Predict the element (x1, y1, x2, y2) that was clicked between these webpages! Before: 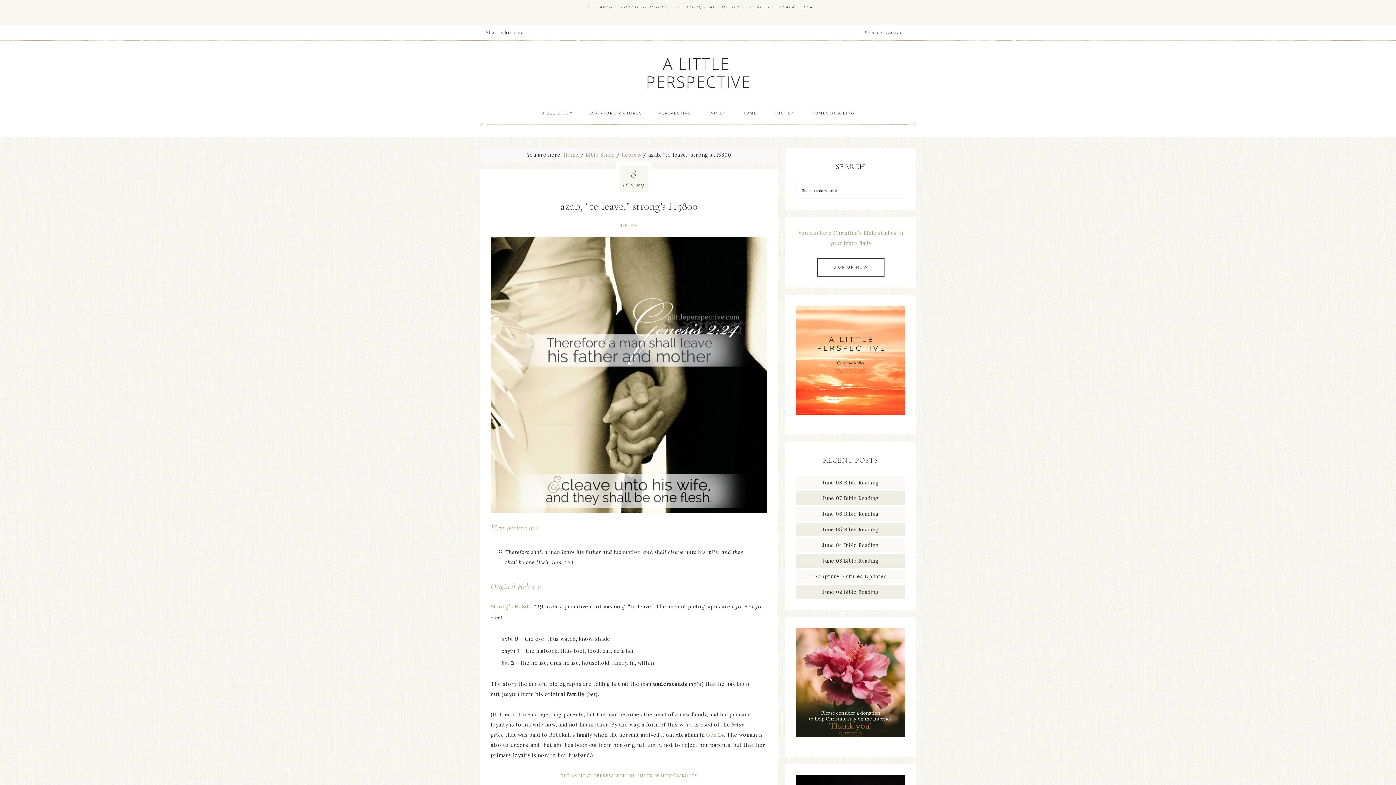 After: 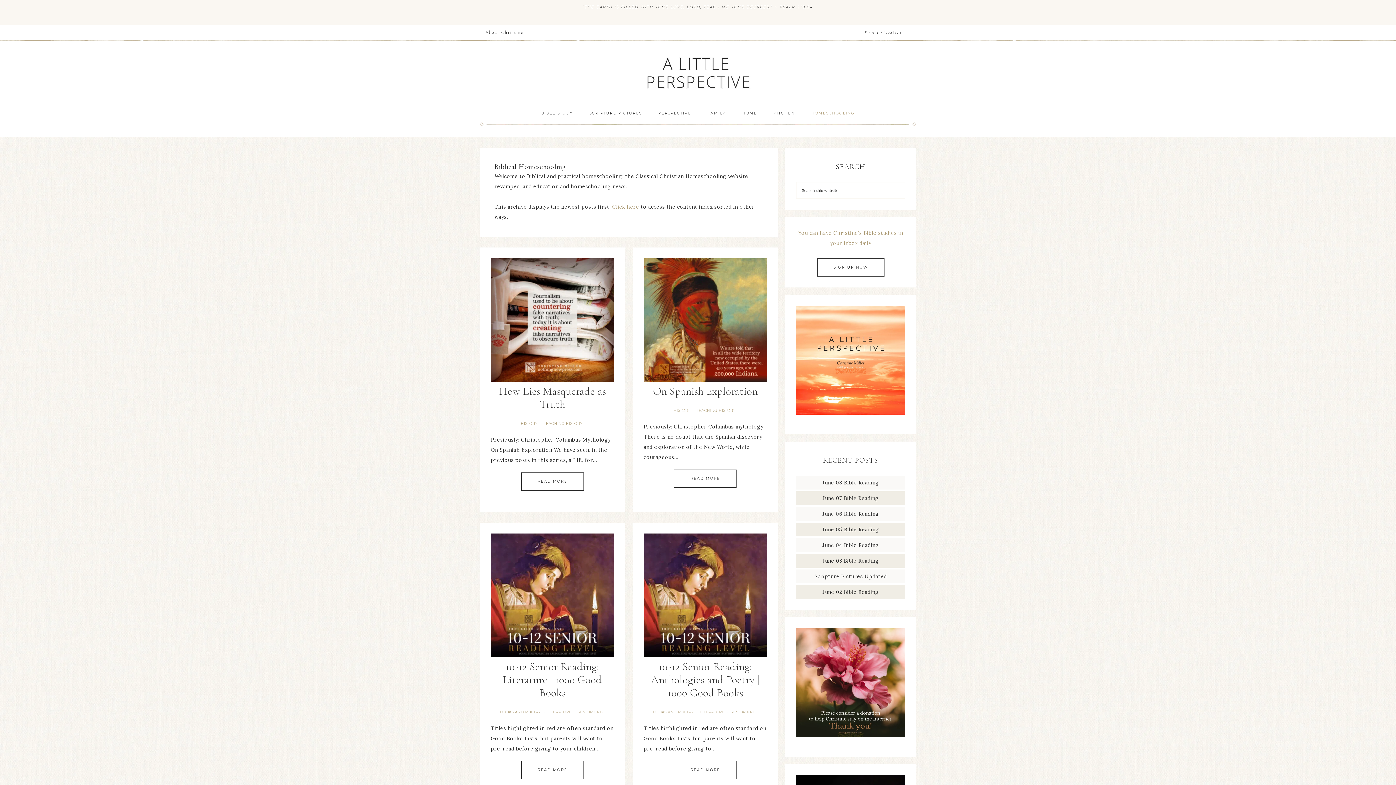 Action: bbox: (804, 104, 862, 122) label: HOMESCHOOLING